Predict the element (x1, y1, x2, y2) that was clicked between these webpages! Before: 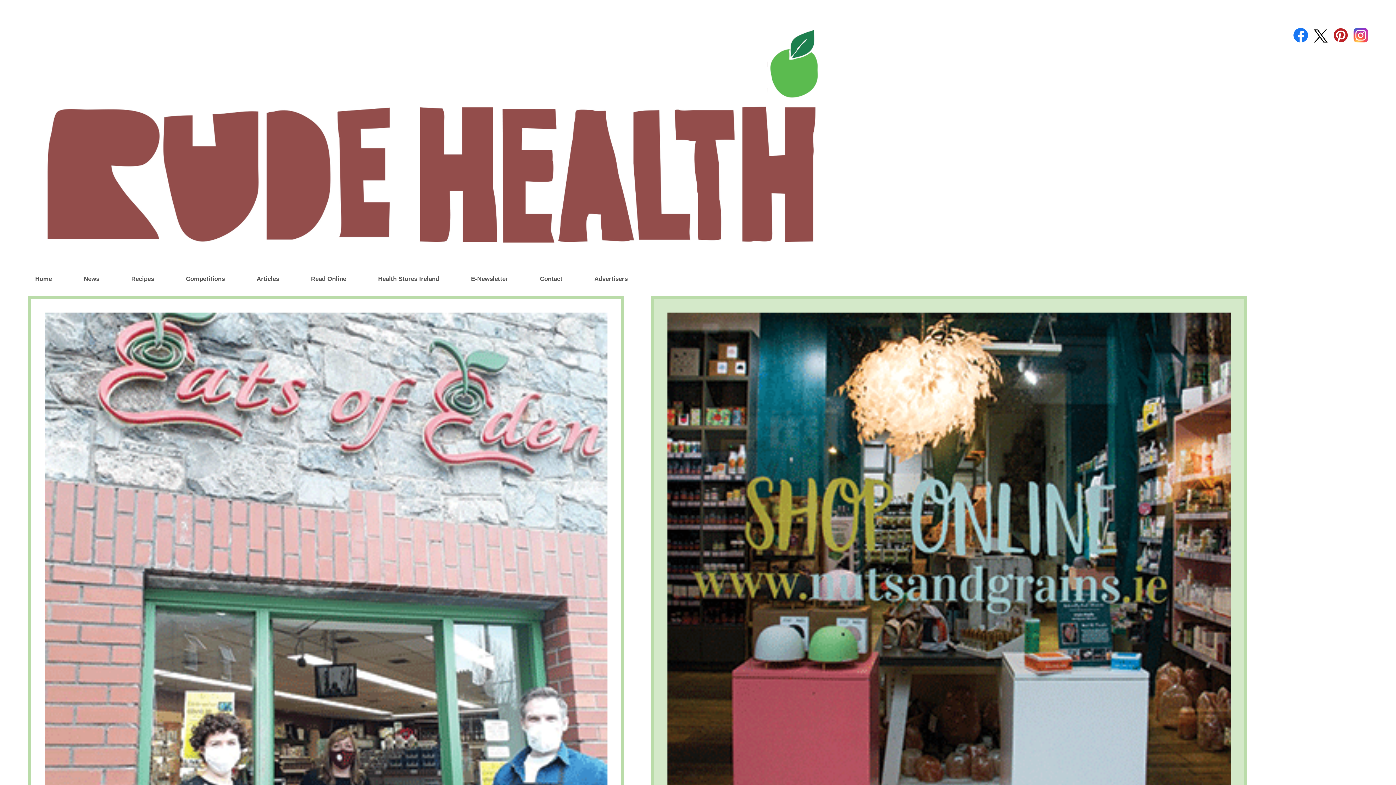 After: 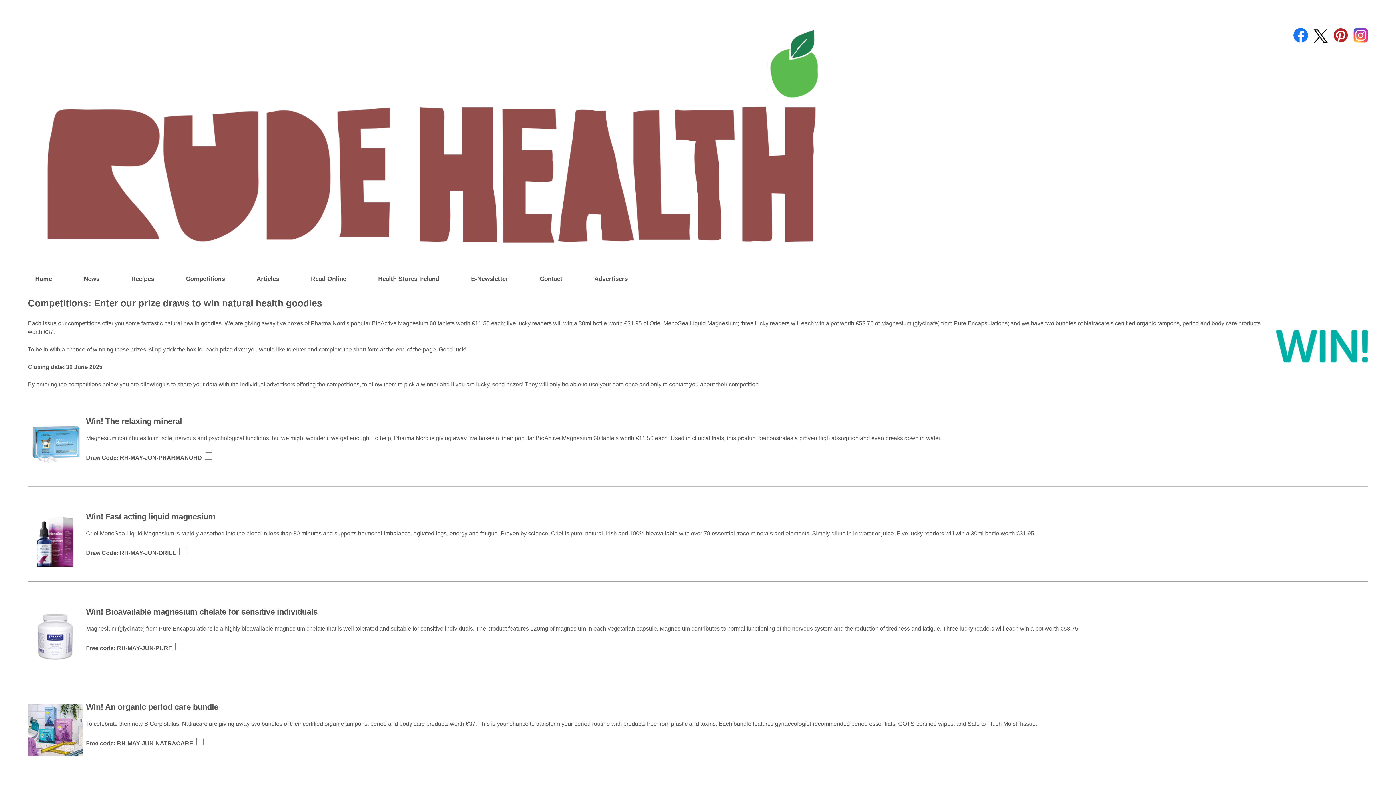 Action: bbox: (185, 275, 224, 282) label: Competitions